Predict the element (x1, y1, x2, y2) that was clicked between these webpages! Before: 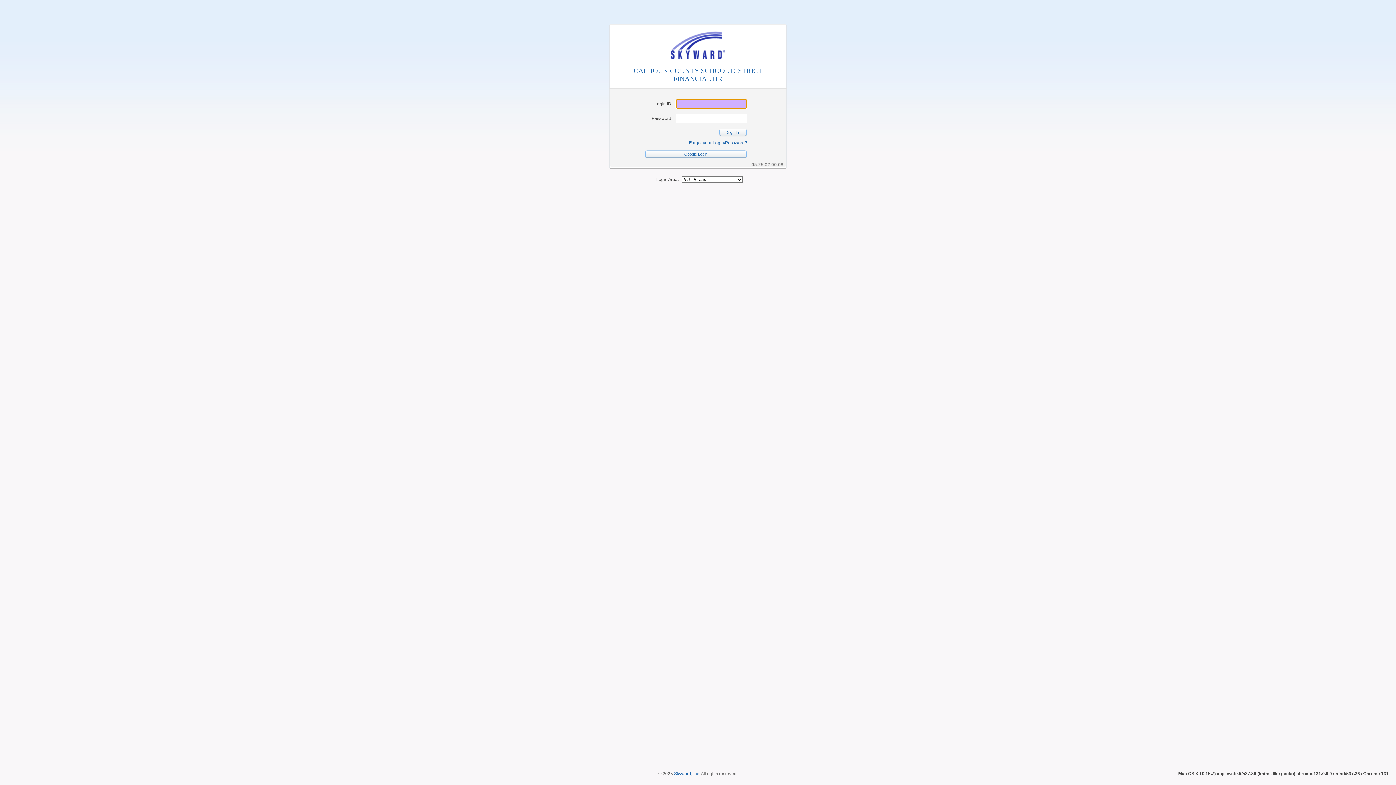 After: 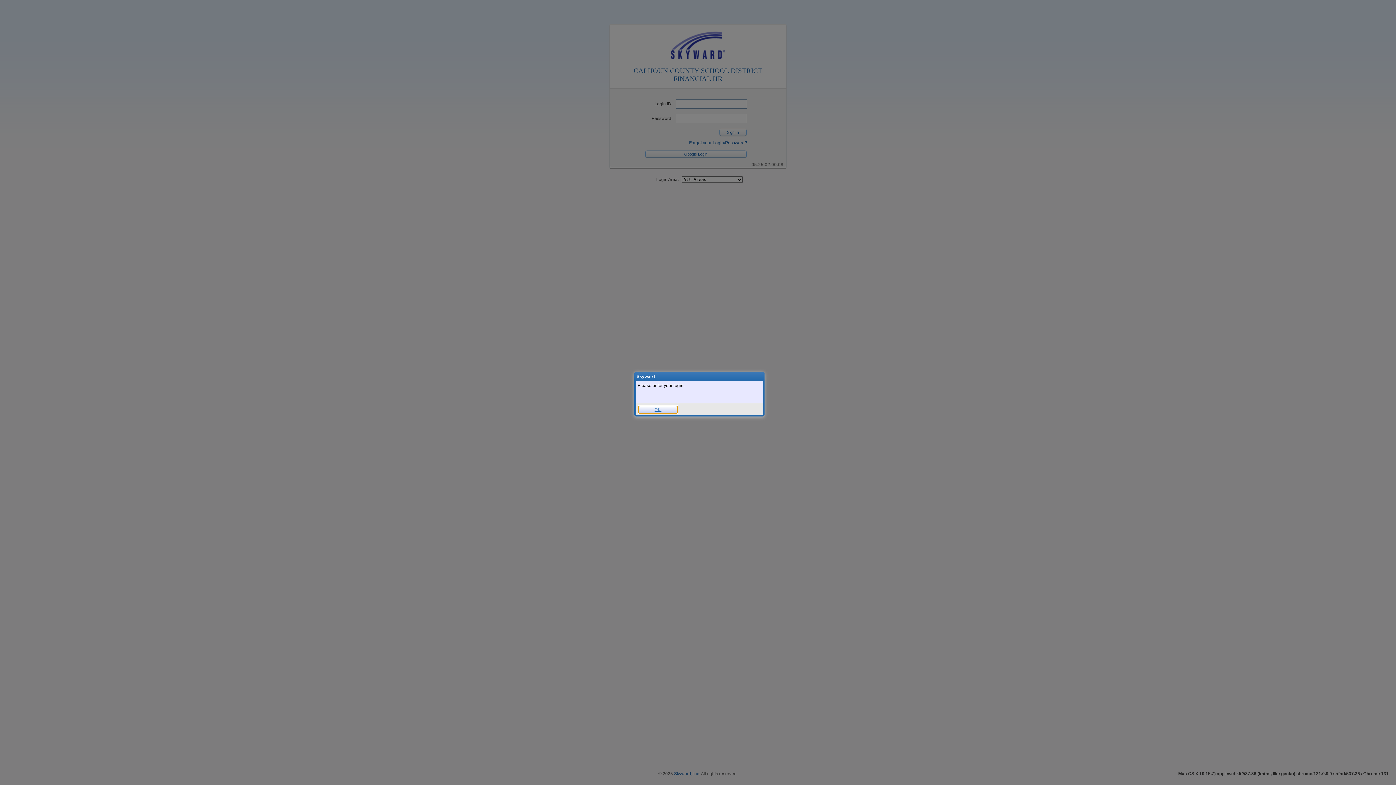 Action: bbox: (719, 128, 746, 136) label: Sign In